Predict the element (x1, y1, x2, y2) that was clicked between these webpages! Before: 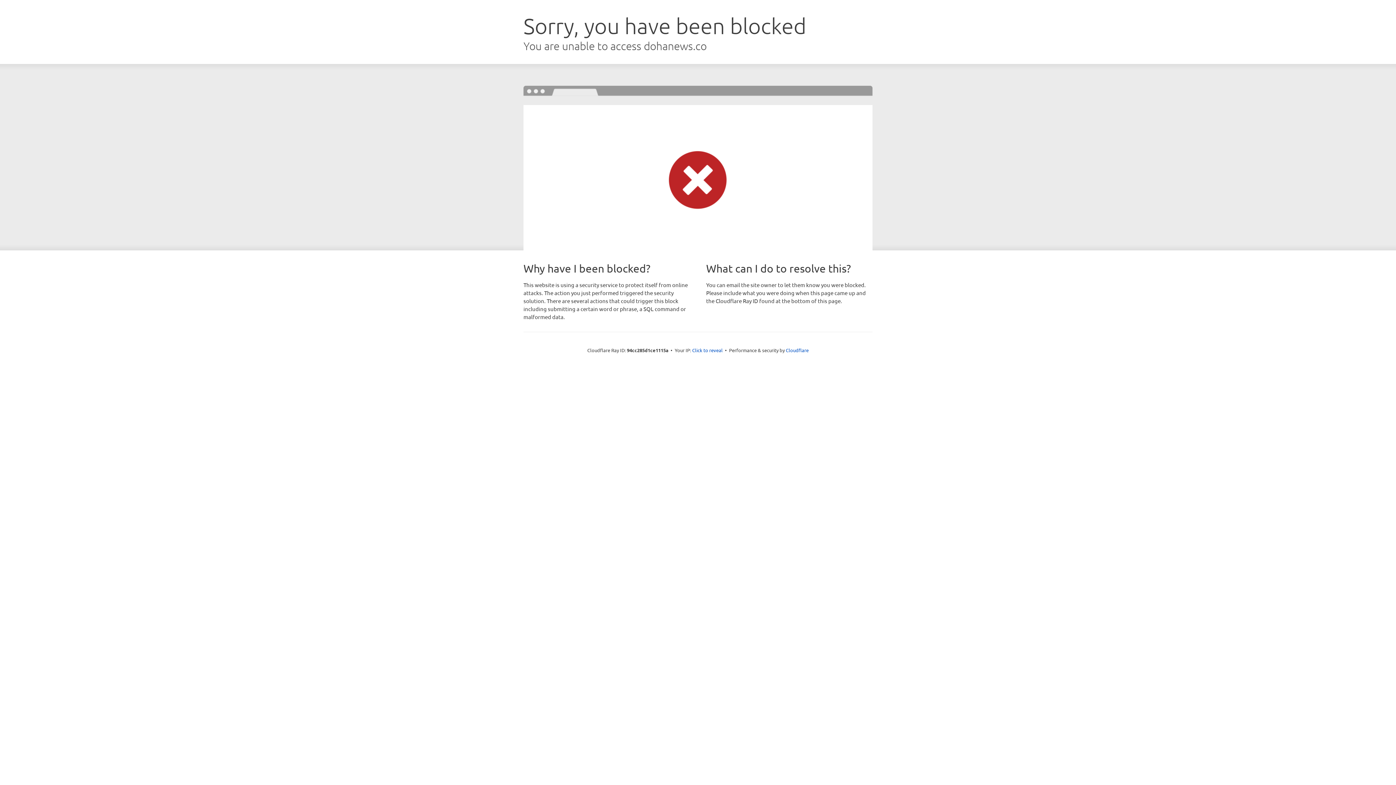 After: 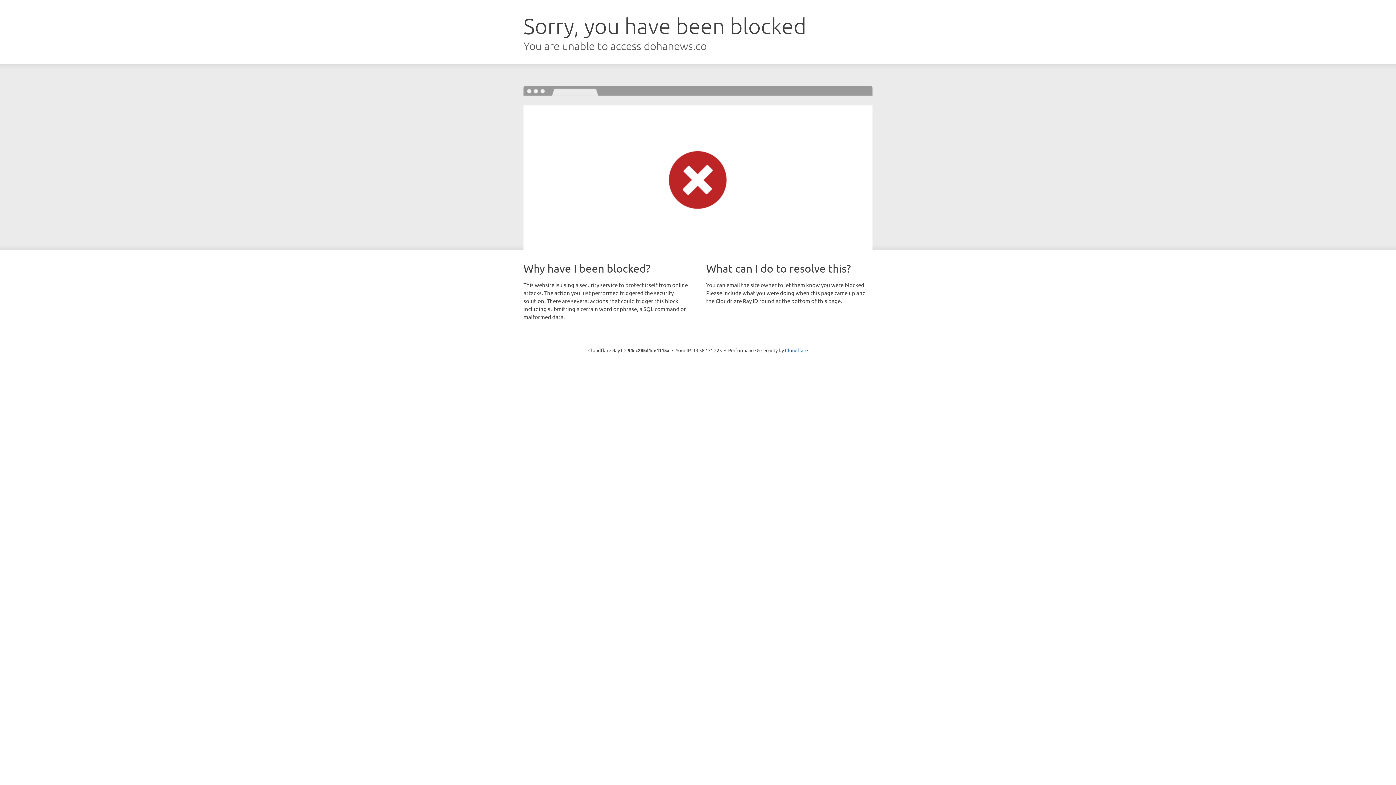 Action: bbox: (692, 346, 722, 353) label: Click to reveal